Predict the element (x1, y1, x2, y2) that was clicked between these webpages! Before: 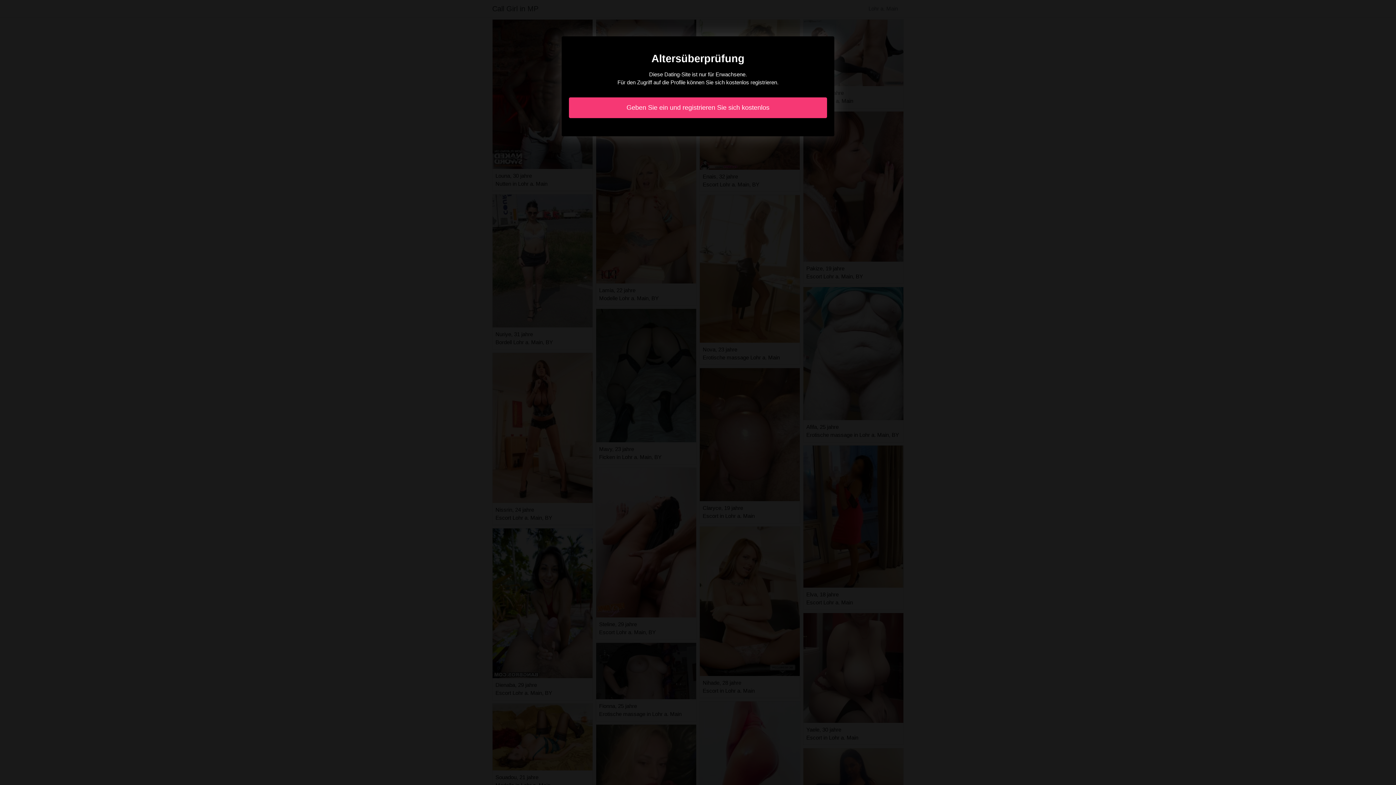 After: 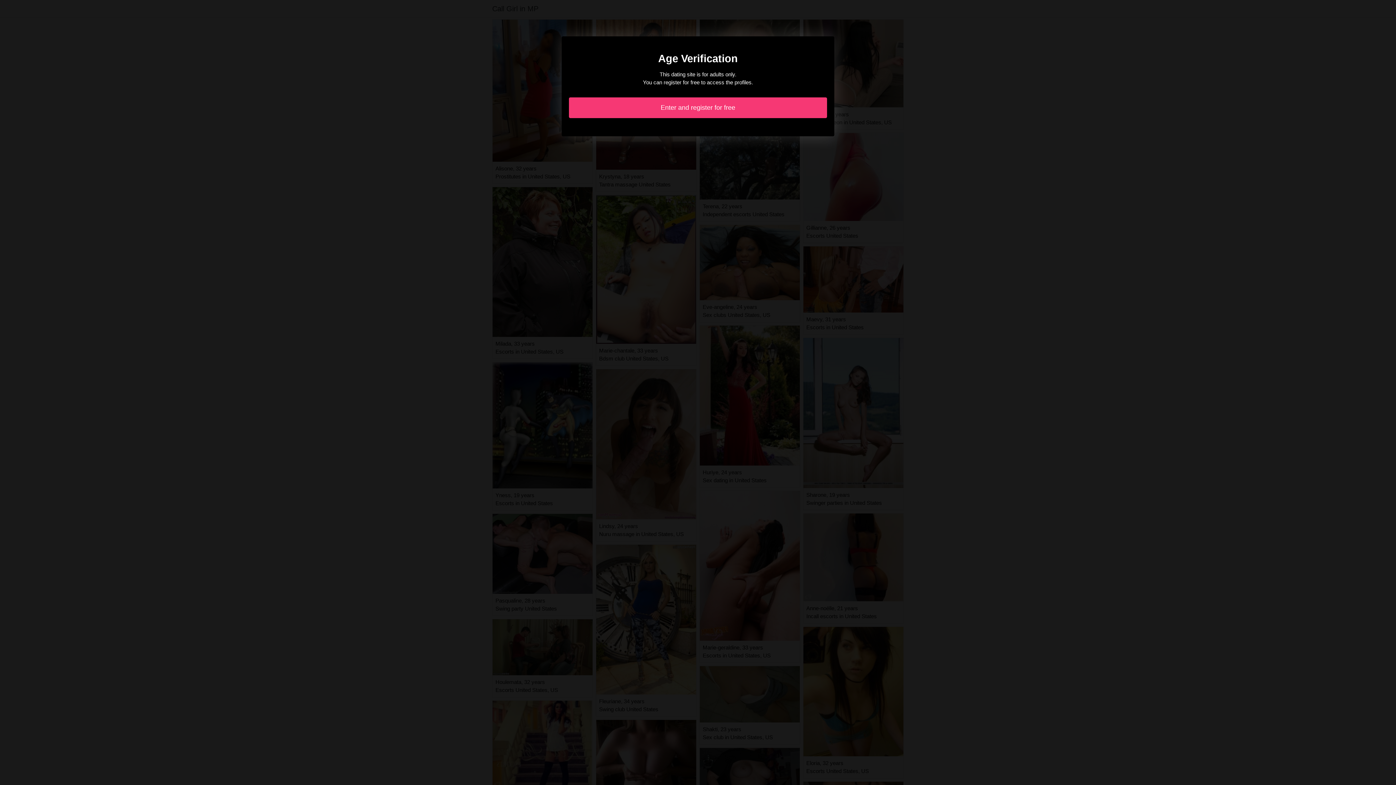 Action: bbox: (569, 97, 827, 118) label: Geben Sie ein und registrieren Sie sich kostenlos